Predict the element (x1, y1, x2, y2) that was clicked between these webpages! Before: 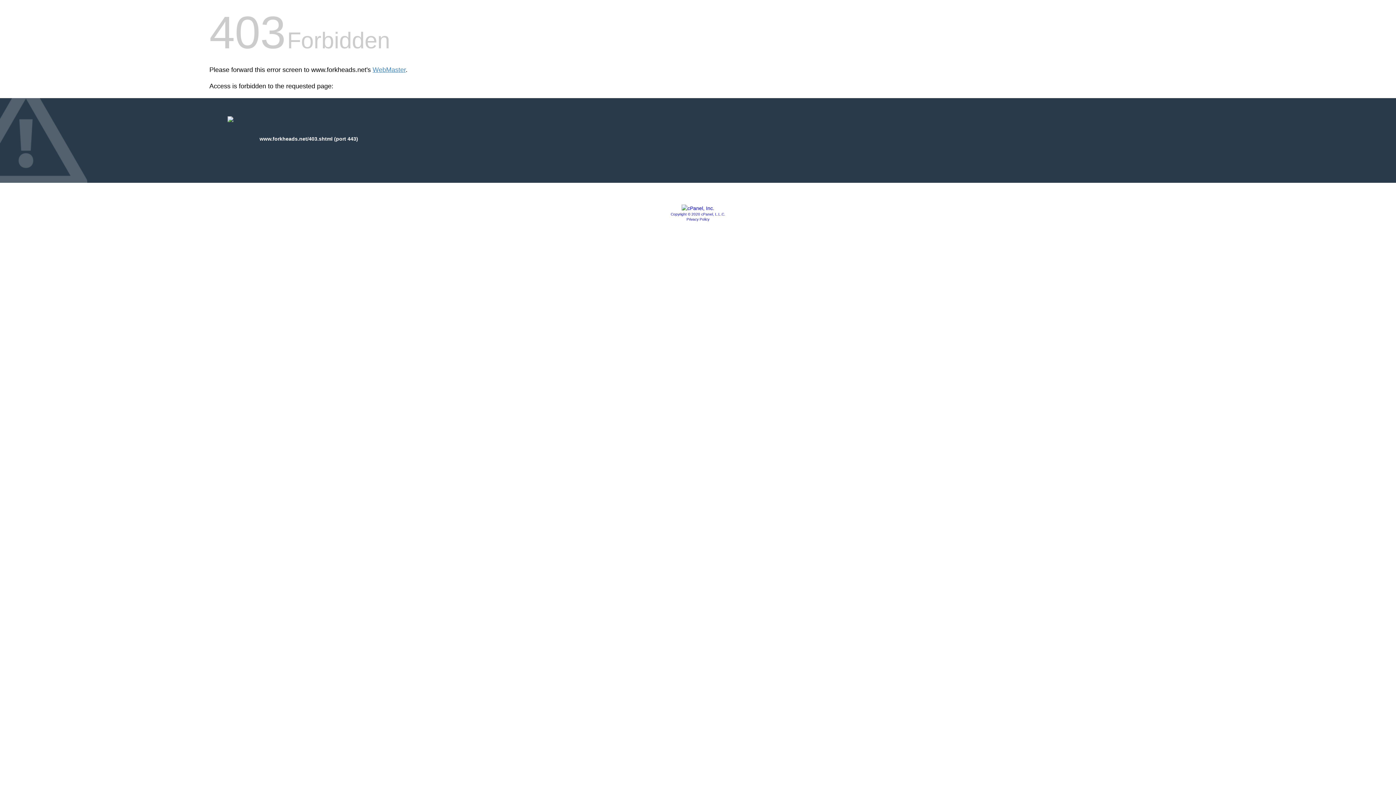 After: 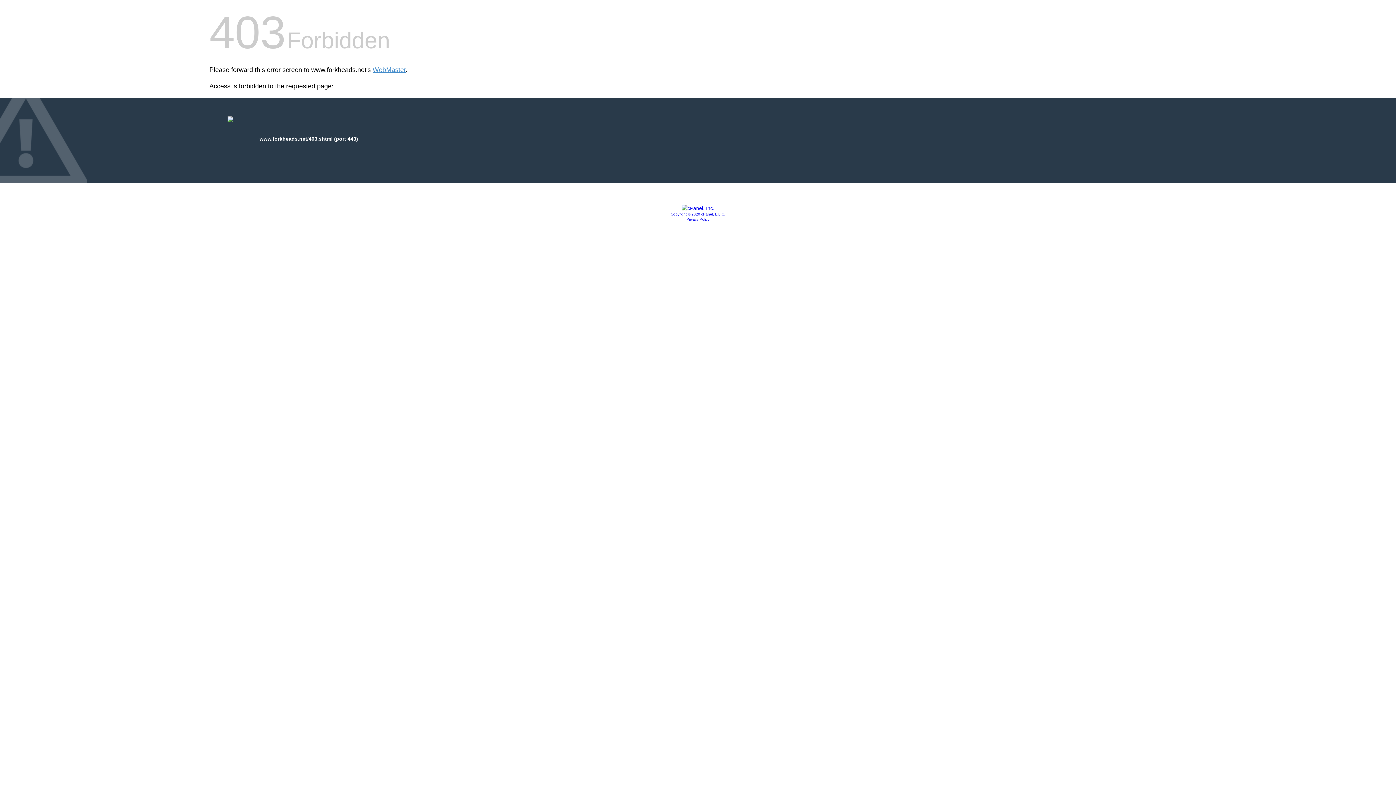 Action: label: Copyright © 2020 cPanel, L.L.C. bbox: (670, 212, 725, 216)